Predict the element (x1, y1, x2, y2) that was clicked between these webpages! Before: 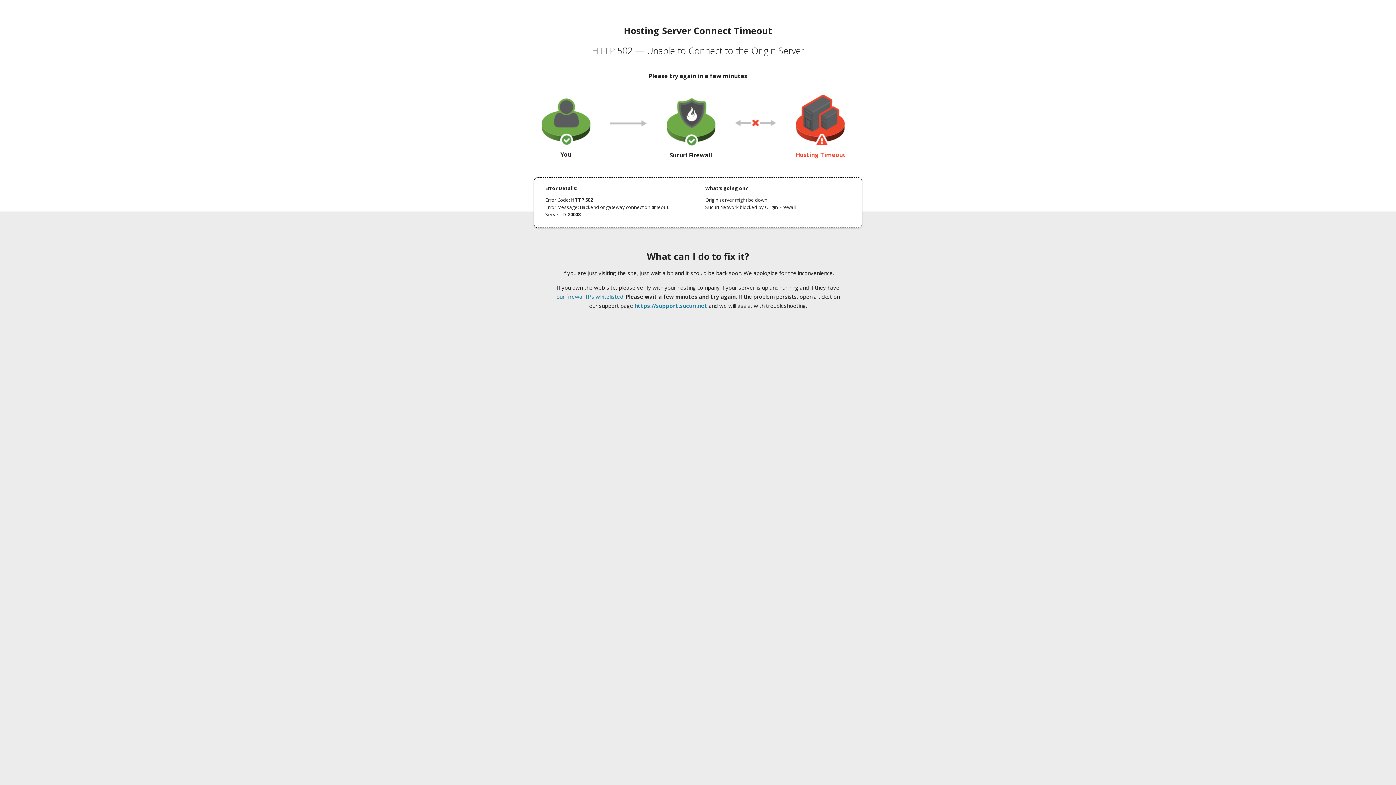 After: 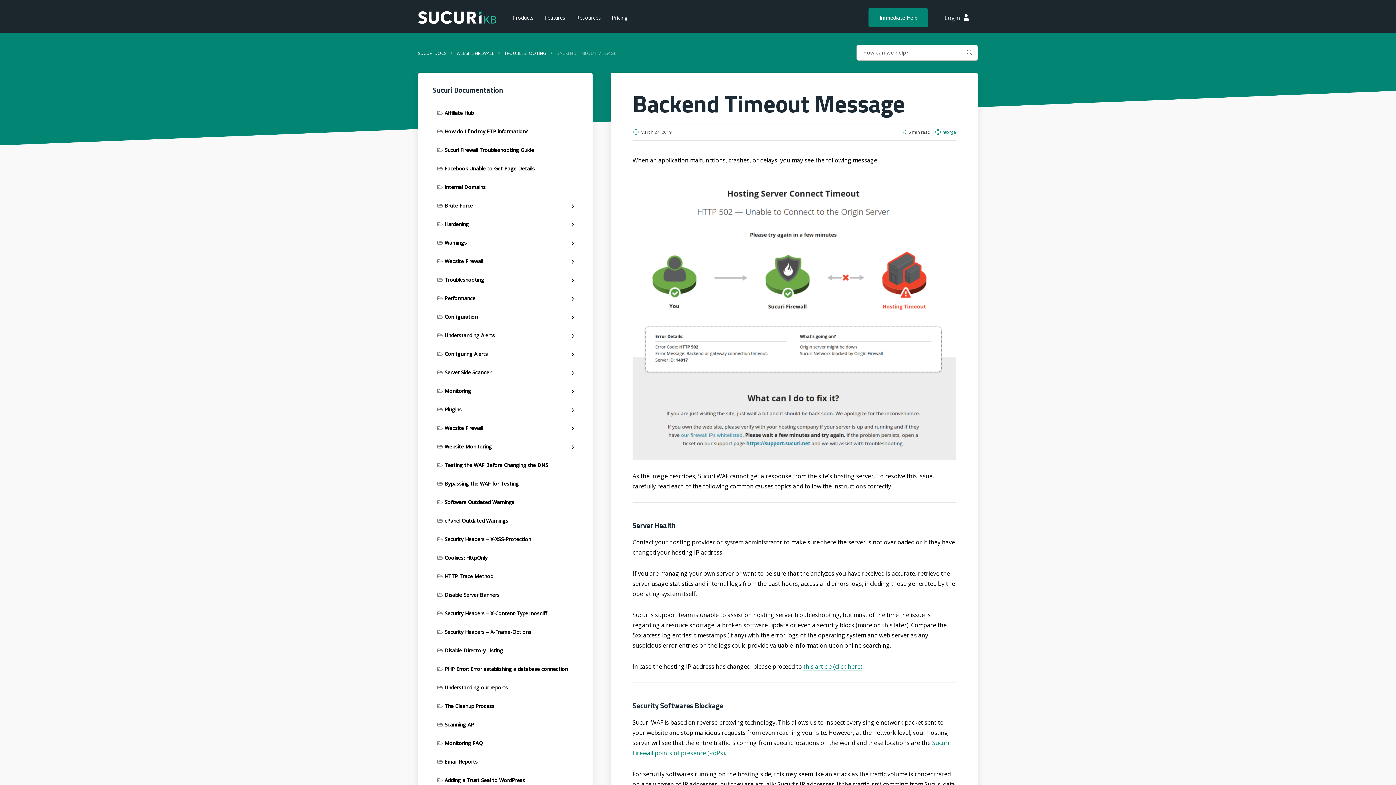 Action: bbox: (556, 293, 623, 300) label: our firewall IPs whitelisted